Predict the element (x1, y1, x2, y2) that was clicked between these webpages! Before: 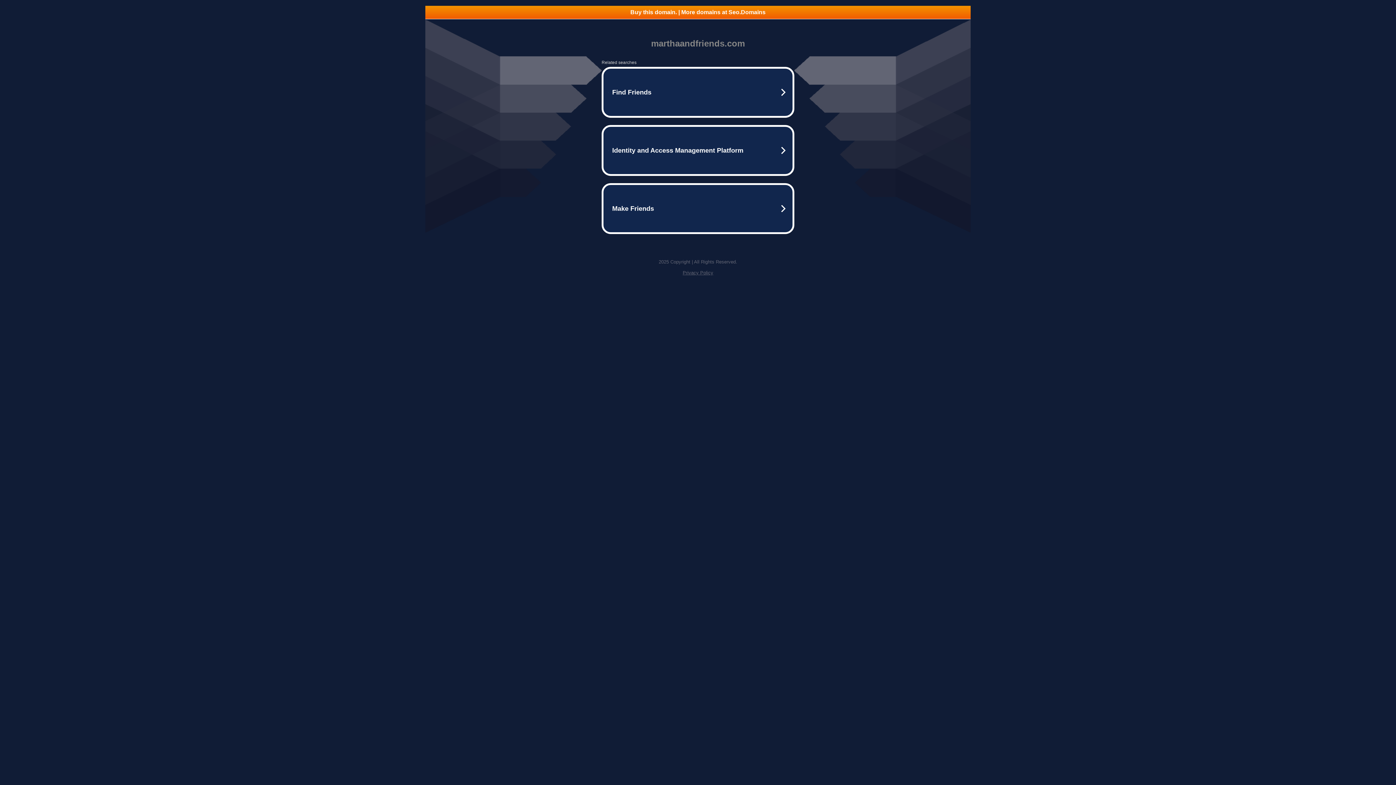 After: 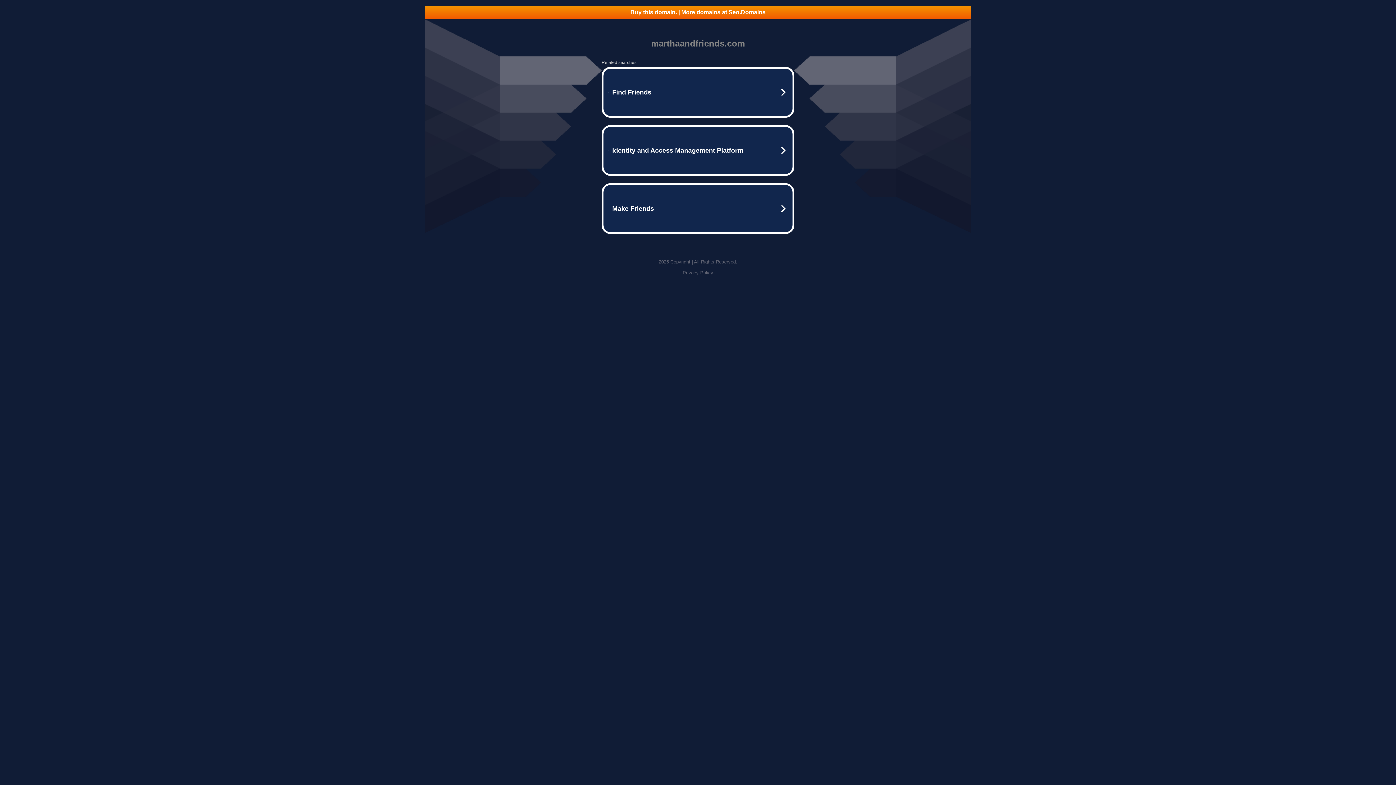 Action: bbox: (682, 270, 713, 275) label: Privacy Policy